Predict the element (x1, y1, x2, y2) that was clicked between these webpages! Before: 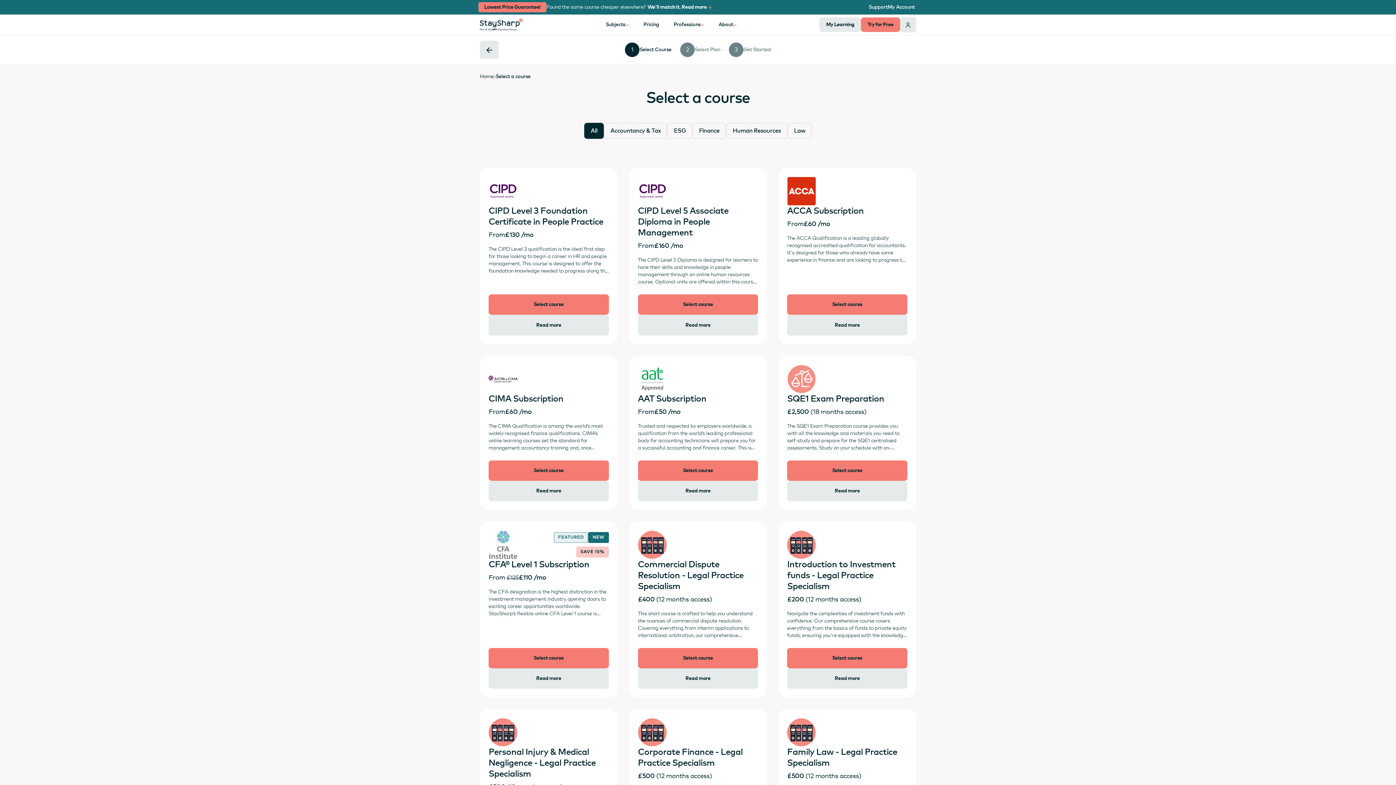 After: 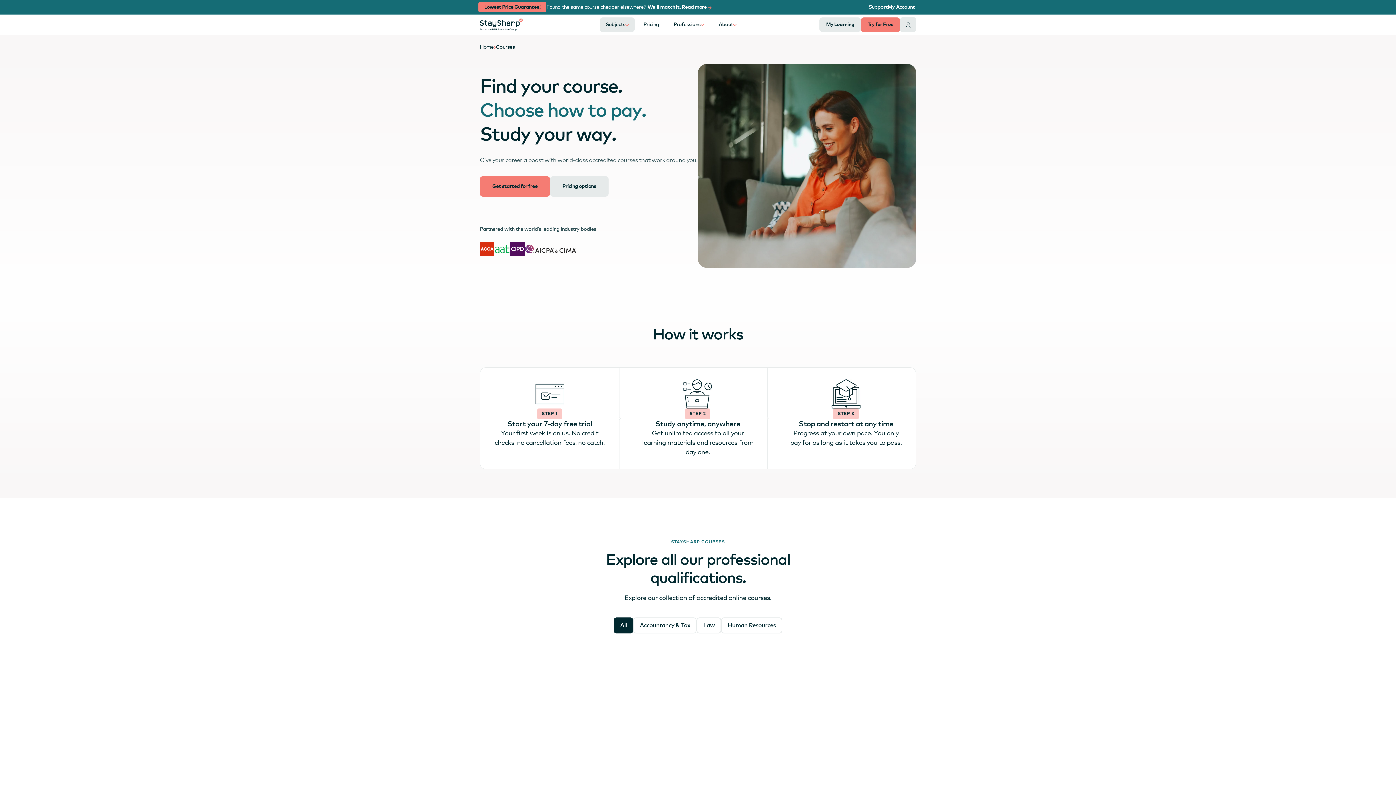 Action: bbox: (598, 14, 636, 34) label: Subjects